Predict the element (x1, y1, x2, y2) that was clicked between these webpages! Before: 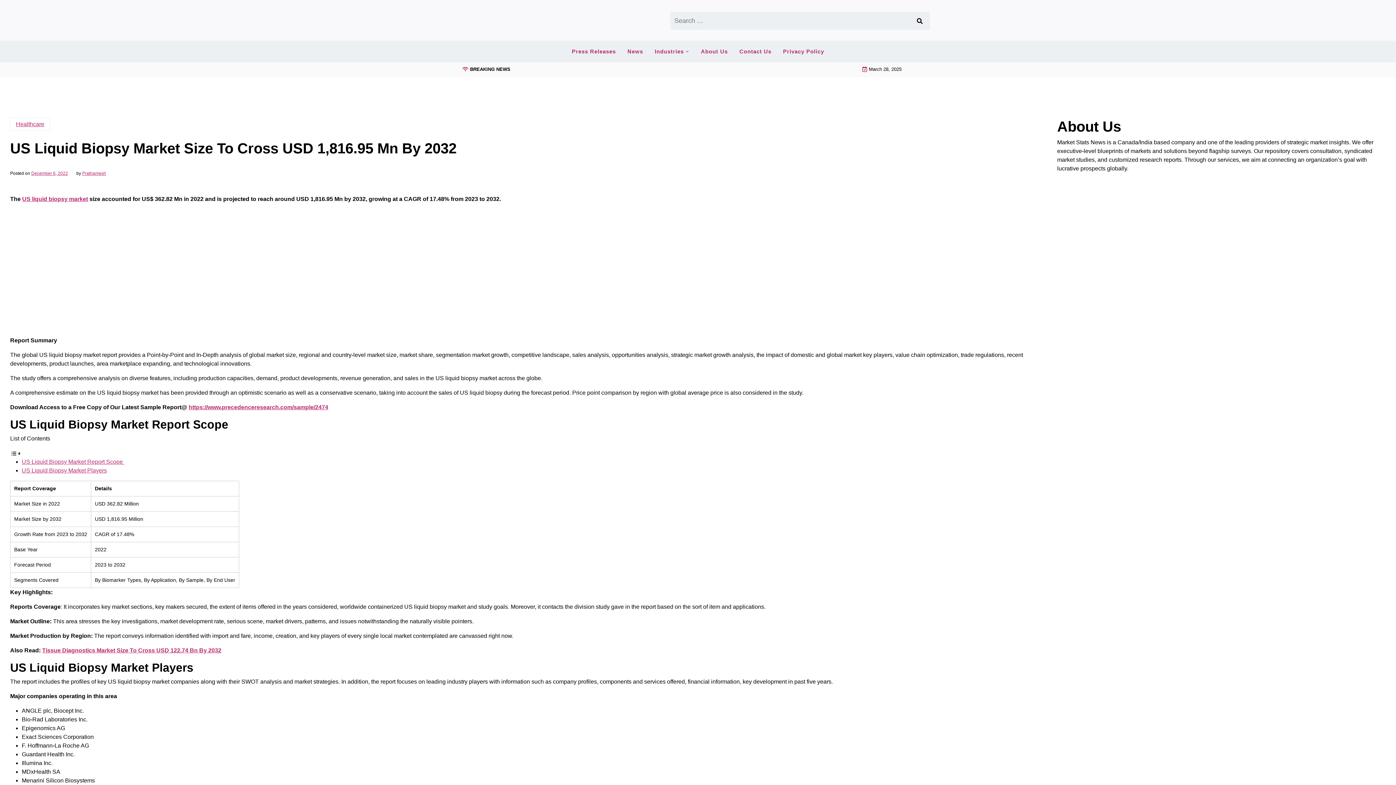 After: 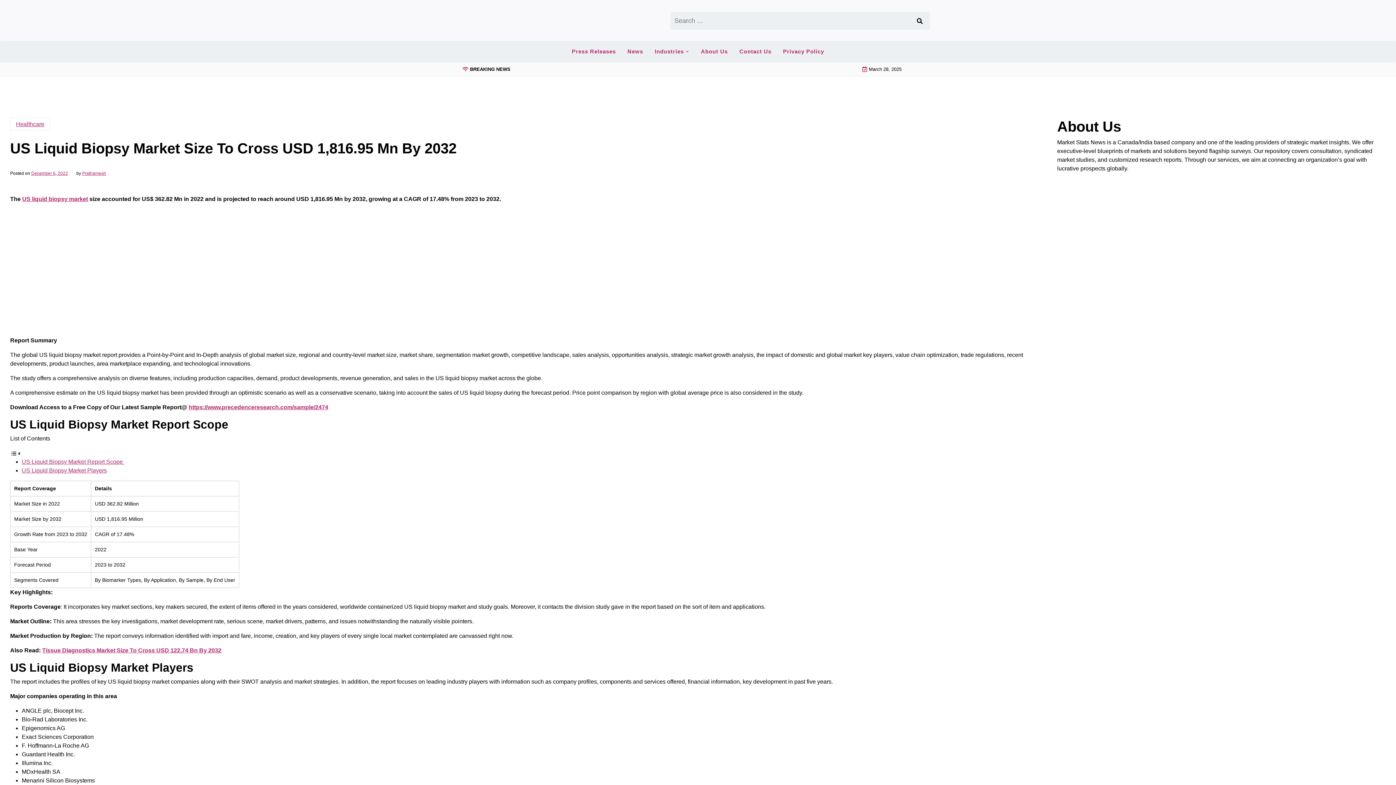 Action: bbox: (31, 171, 71, 175) label: December 6, 2022